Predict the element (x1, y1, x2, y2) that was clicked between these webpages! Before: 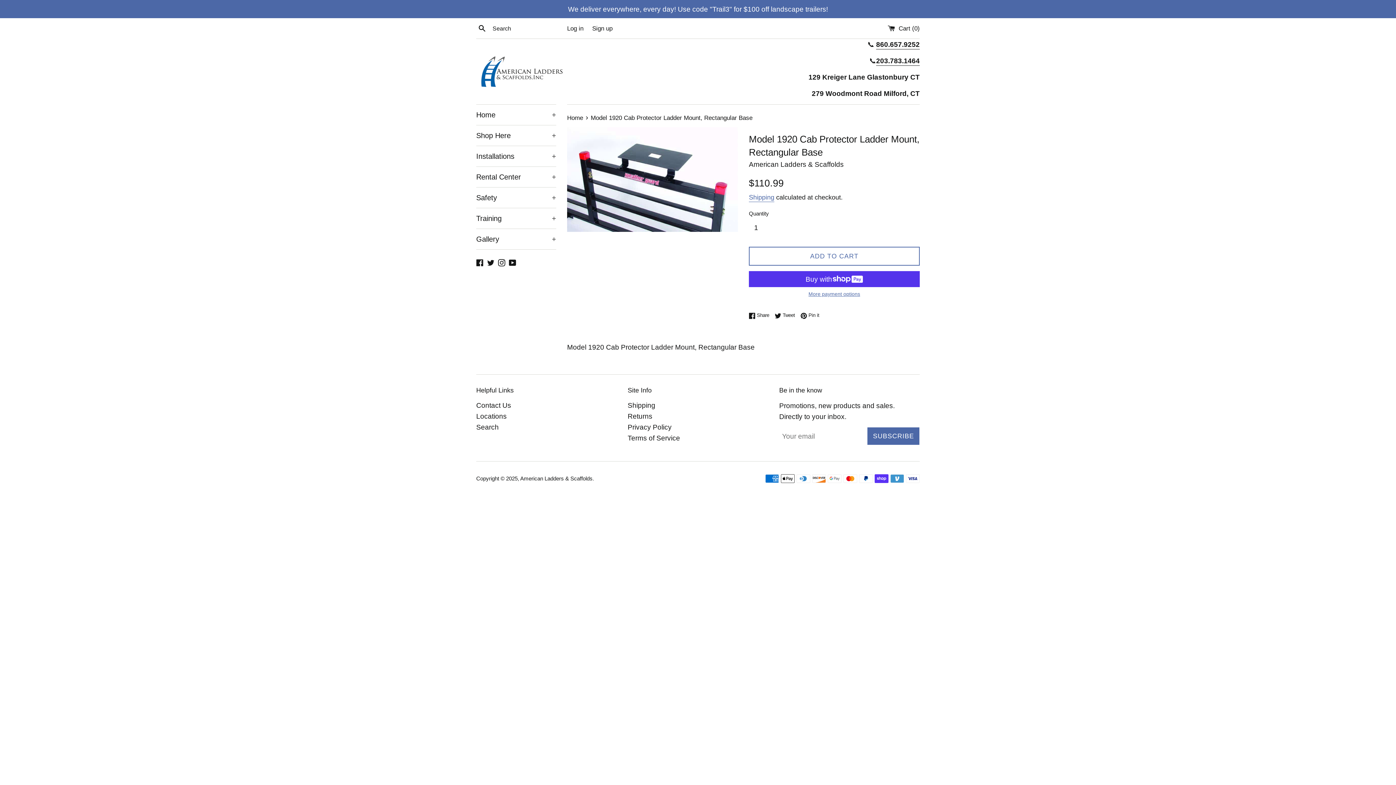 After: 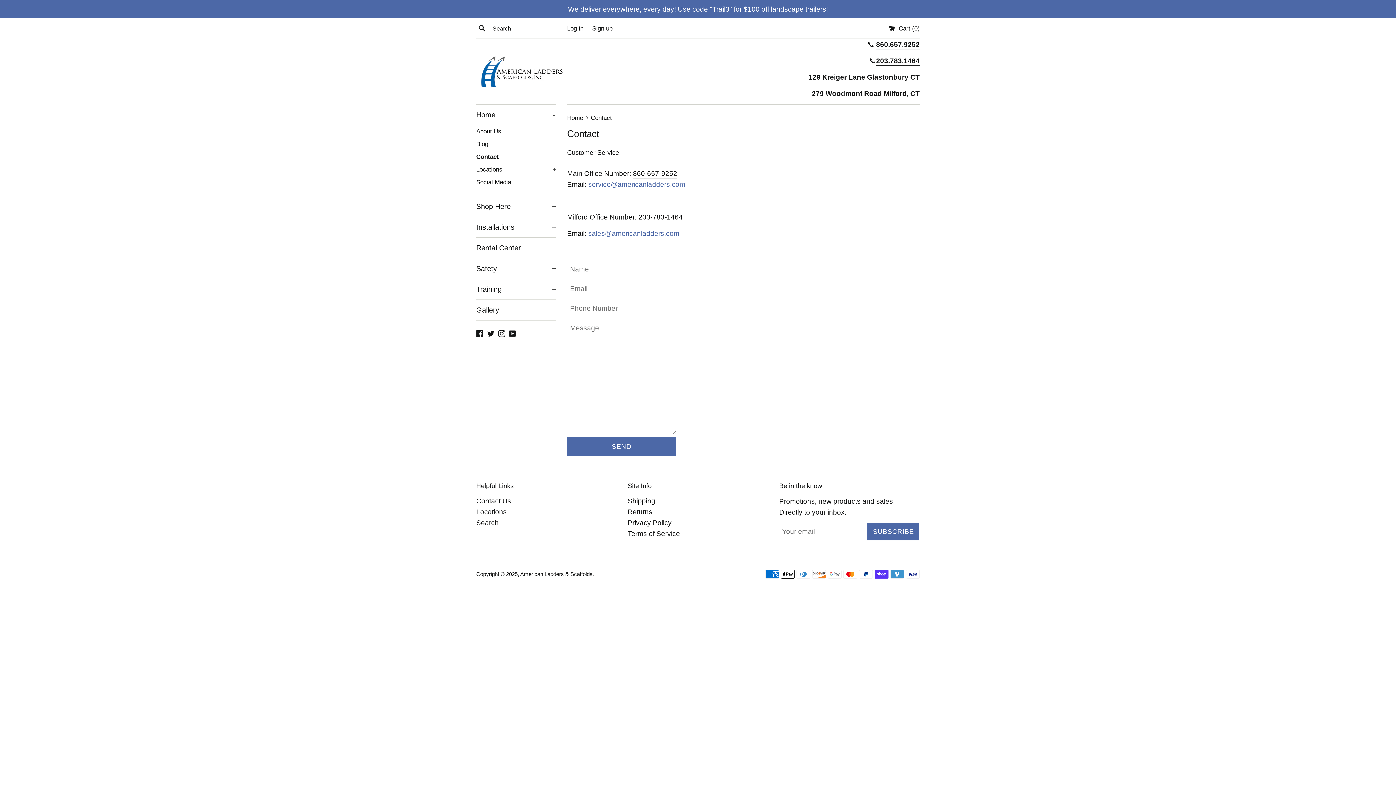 Action: bbox: (476, 401, 511, 409) label: Contact Us